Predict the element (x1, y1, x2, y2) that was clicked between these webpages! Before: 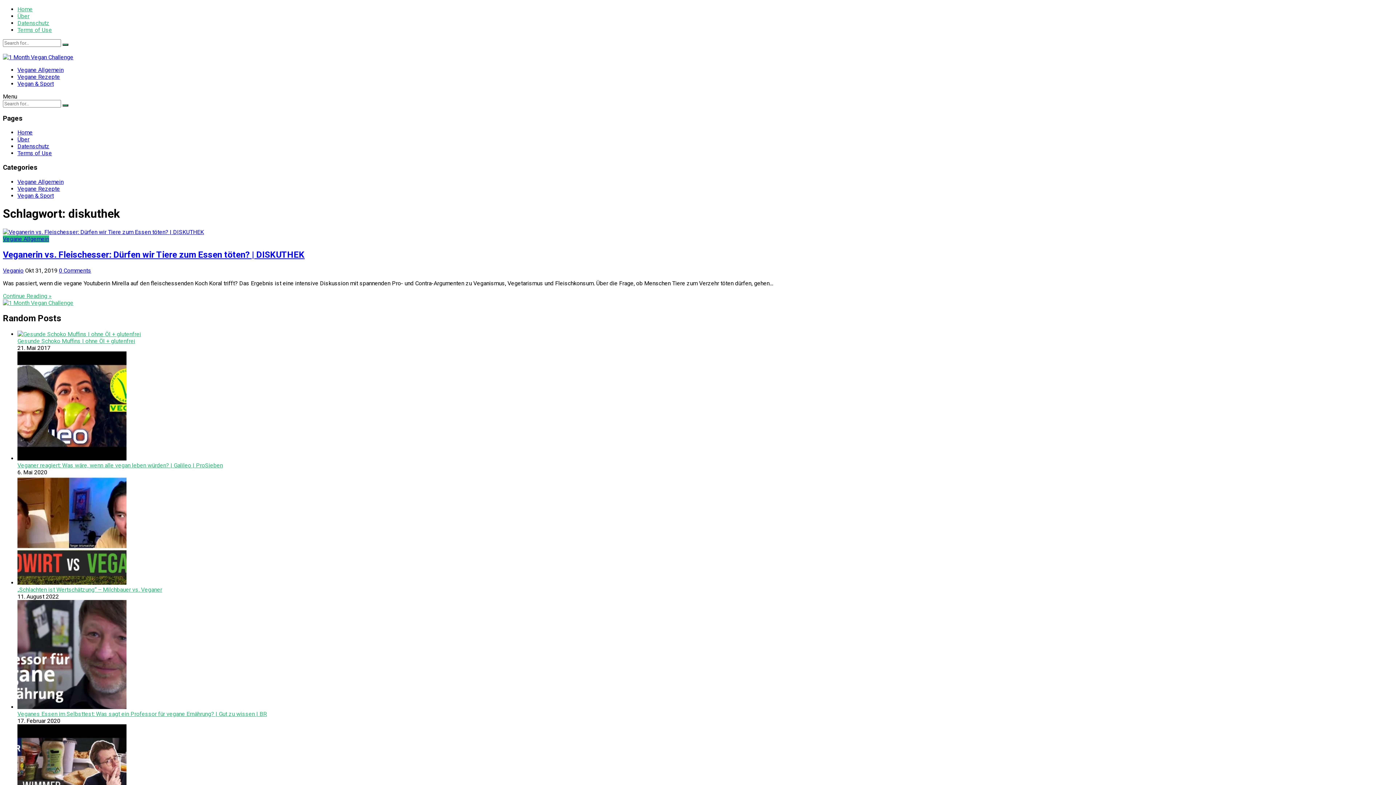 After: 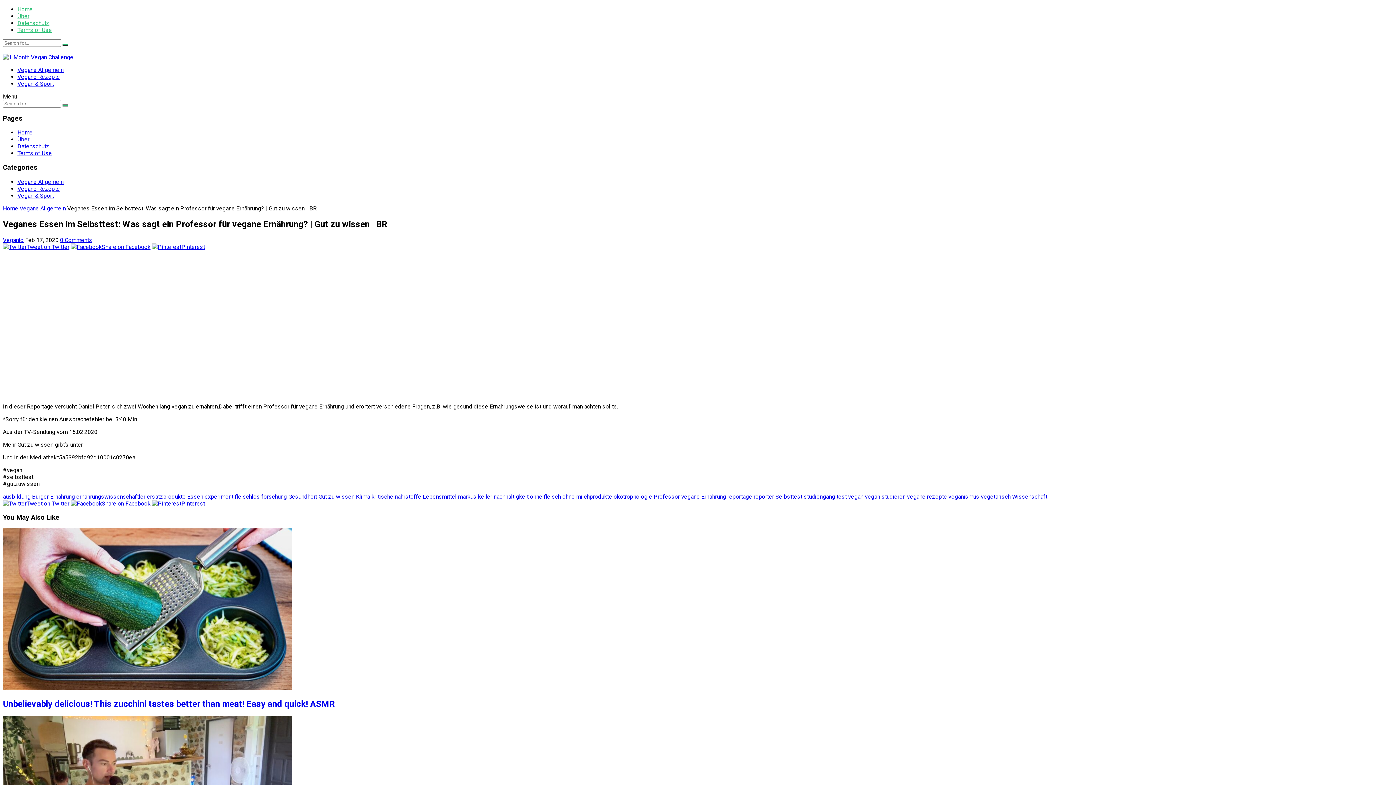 Action: bbox: (17, 600, 1393, 711)